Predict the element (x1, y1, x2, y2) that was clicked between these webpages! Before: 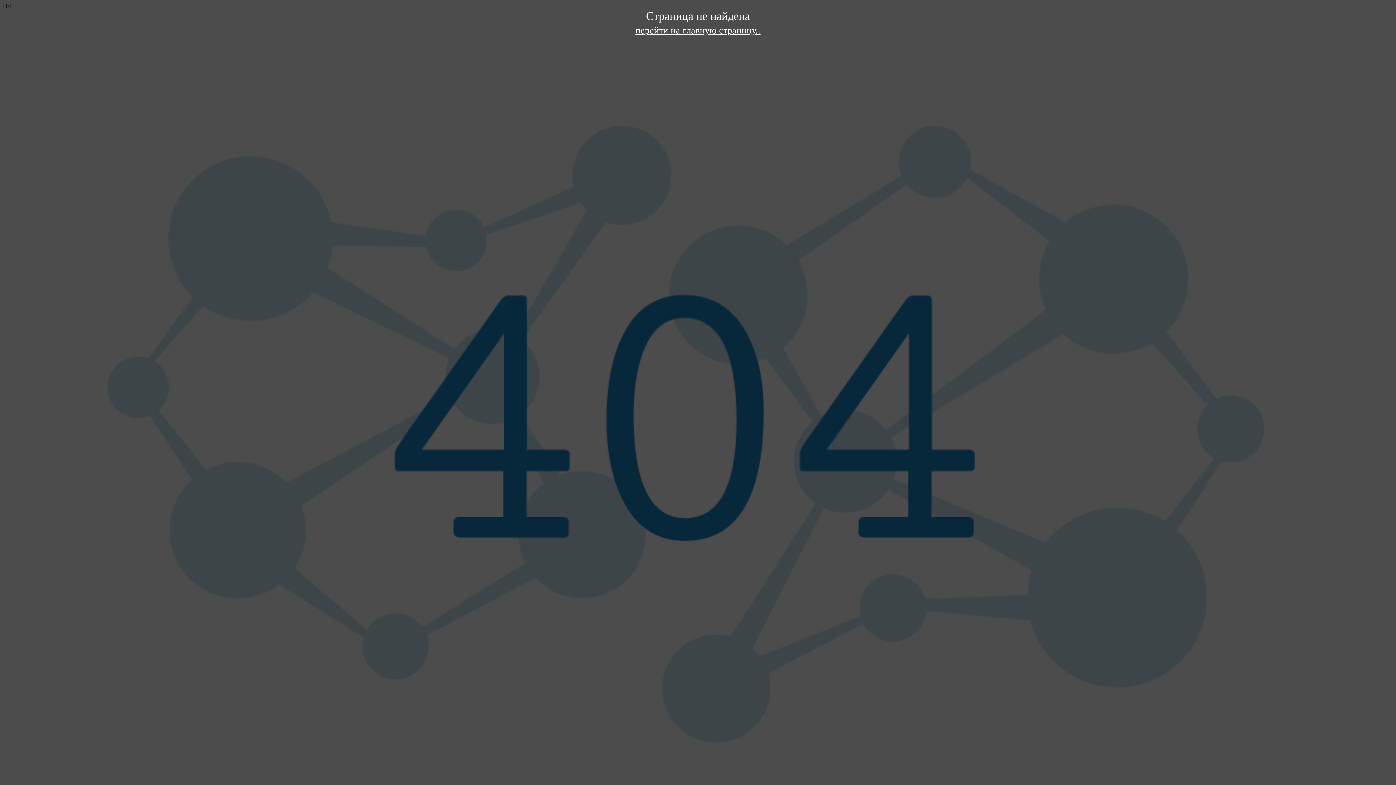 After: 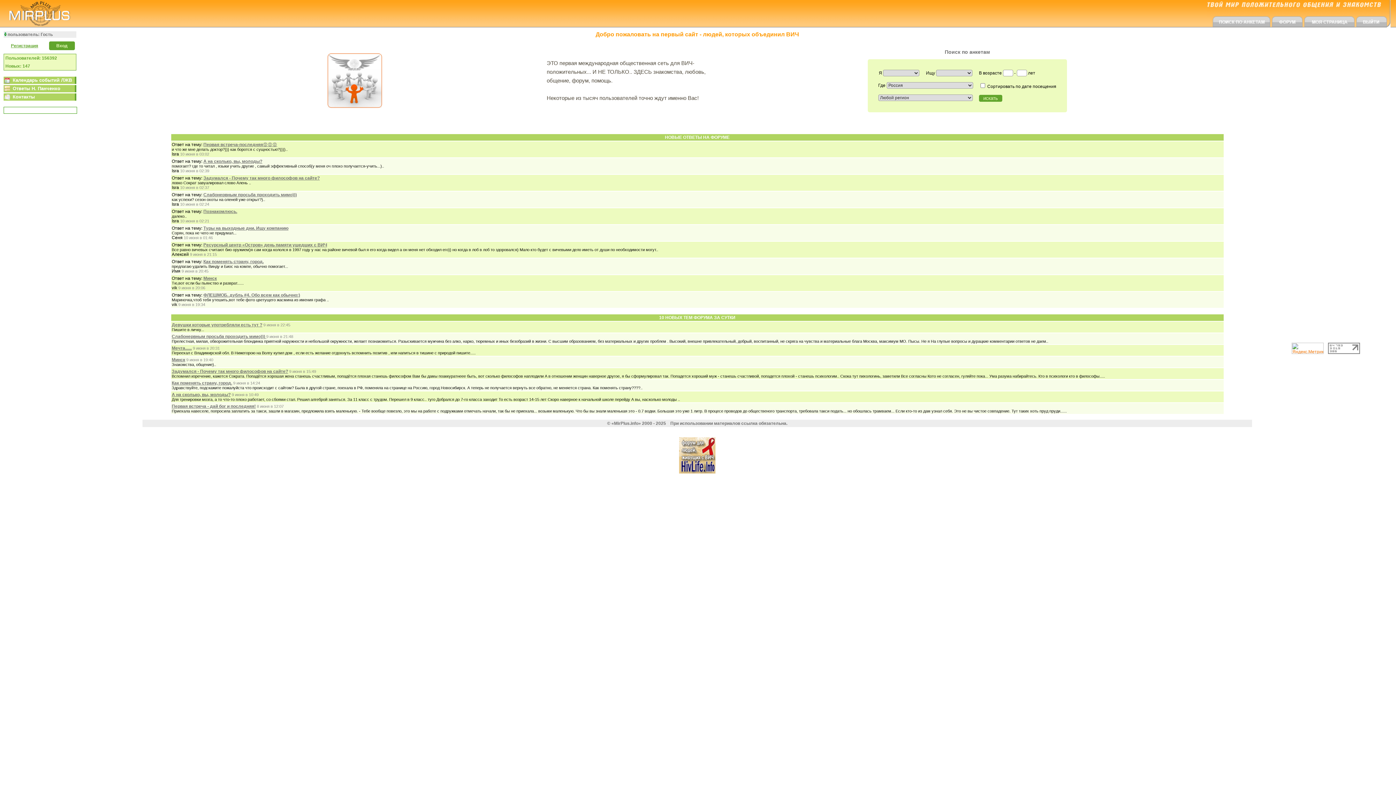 Action: bbox: (635, 25, 760, 35) label: перейти на главную страницу..